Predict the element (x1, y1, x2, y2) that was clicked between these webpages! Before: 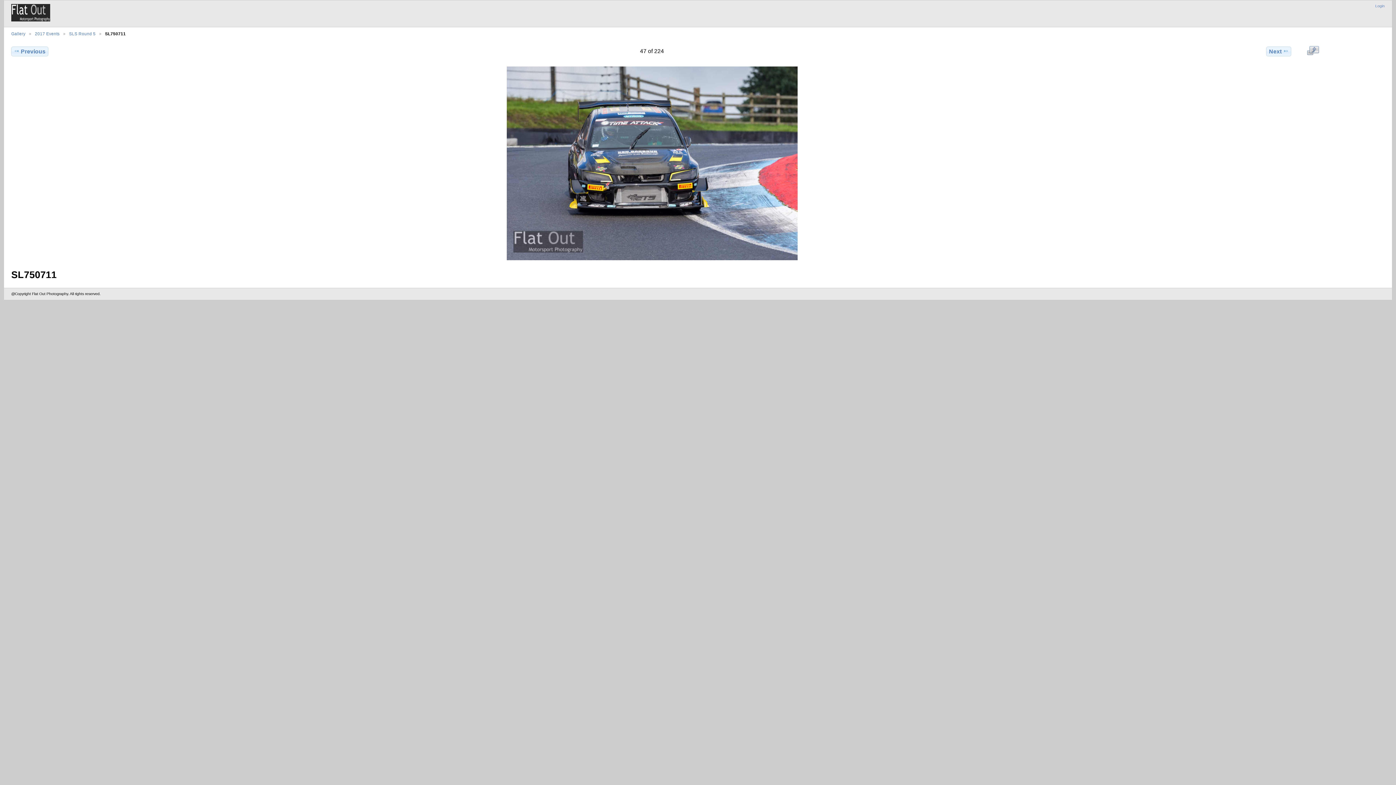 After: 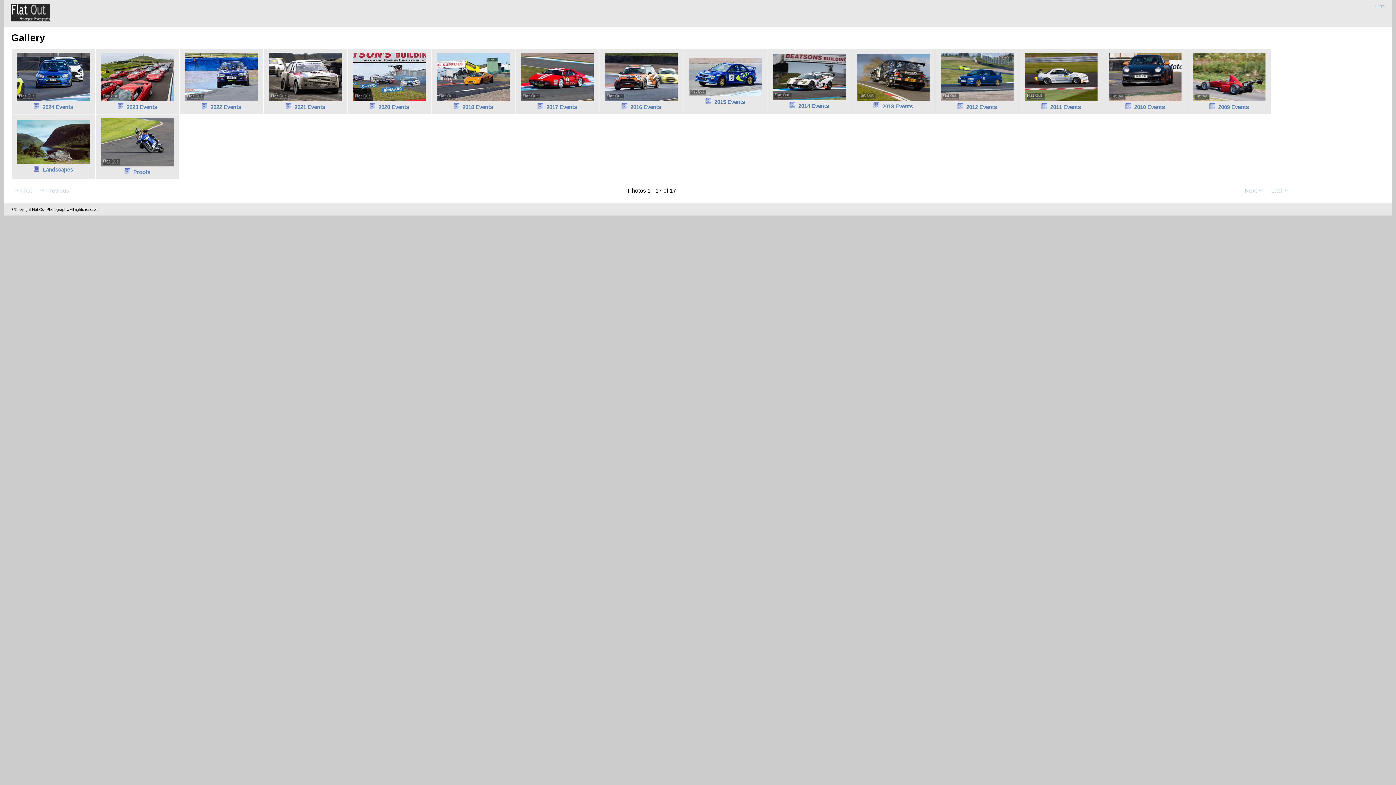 Action: bbox: (11, 4, 50, 21)